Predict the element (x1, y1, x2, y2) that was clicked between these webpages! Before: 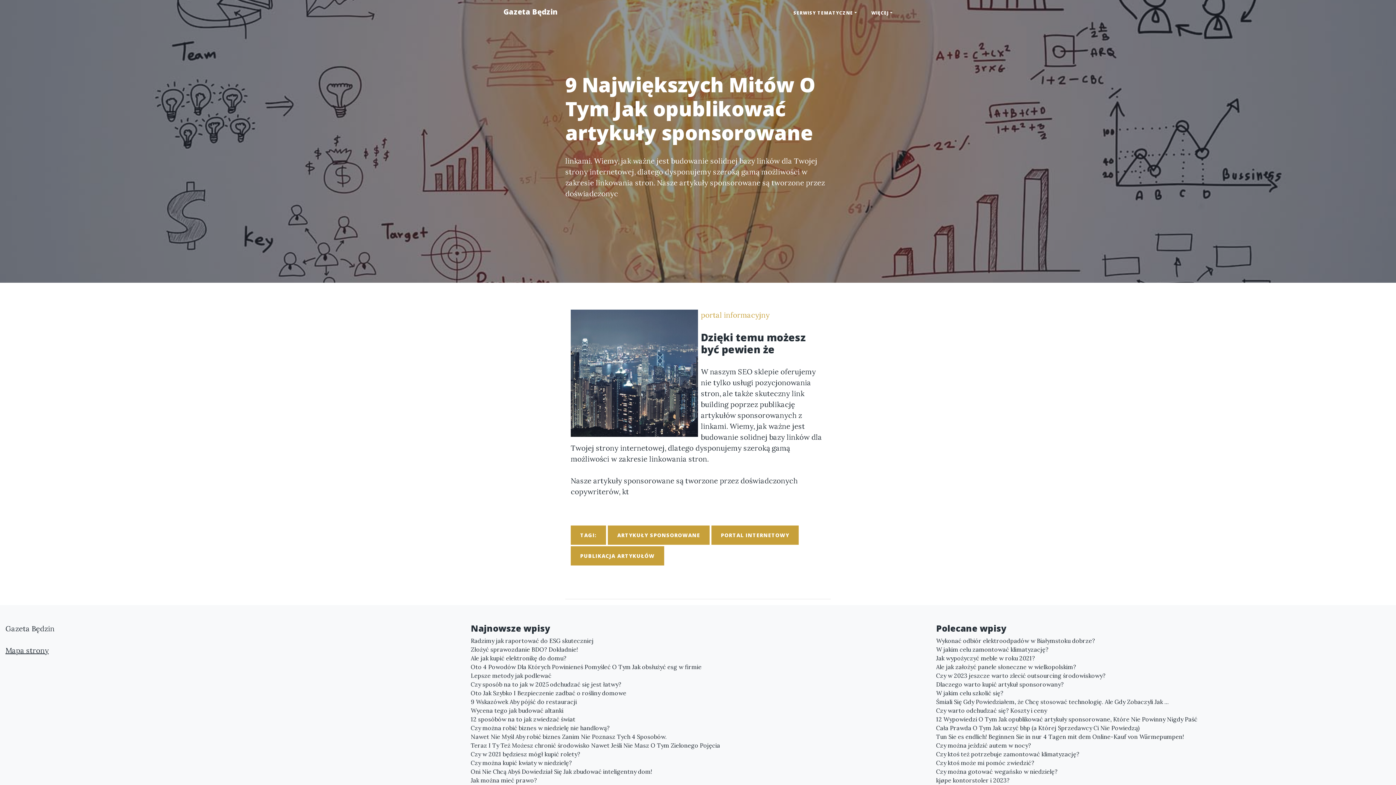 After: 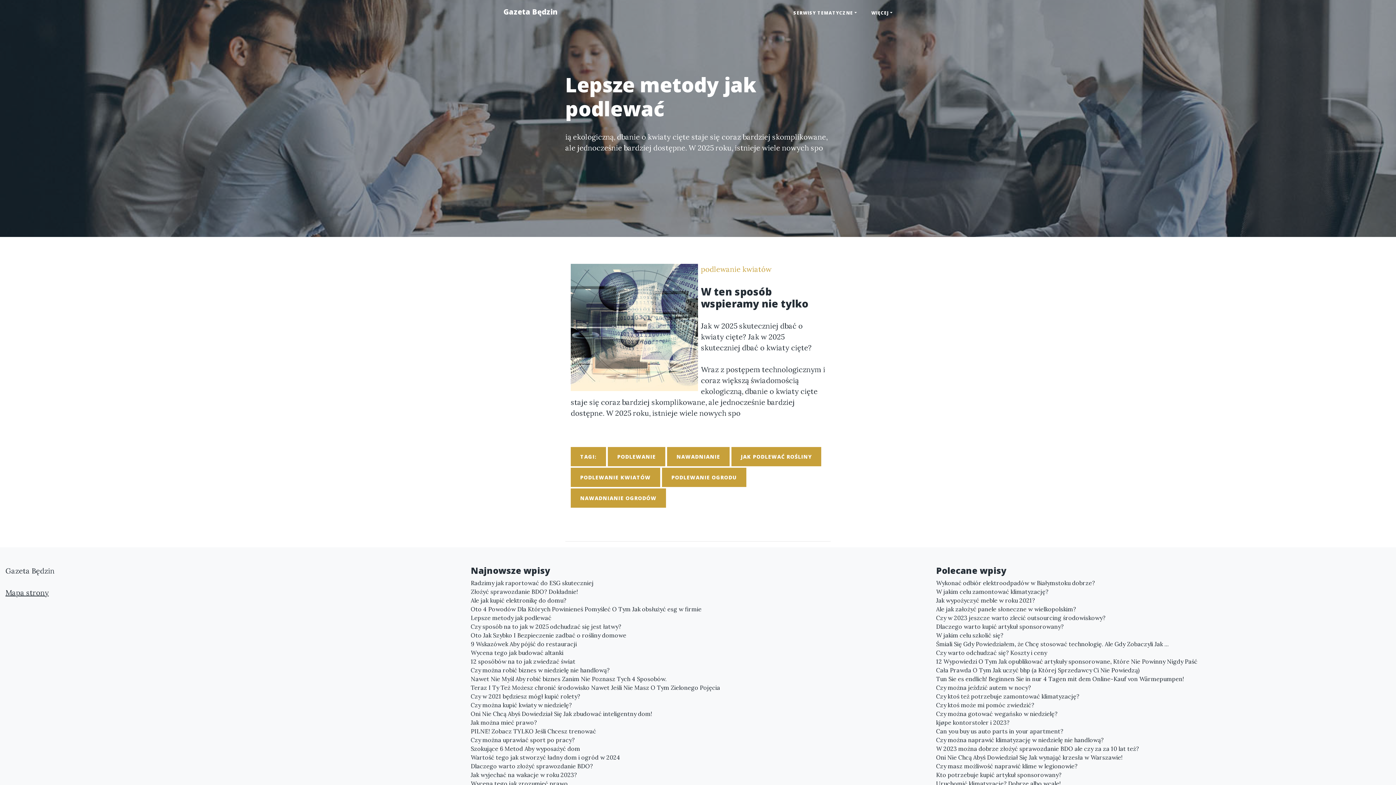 Action: label: Lepsze metody jak podlewać bbox: (470, 671, 925, 680)